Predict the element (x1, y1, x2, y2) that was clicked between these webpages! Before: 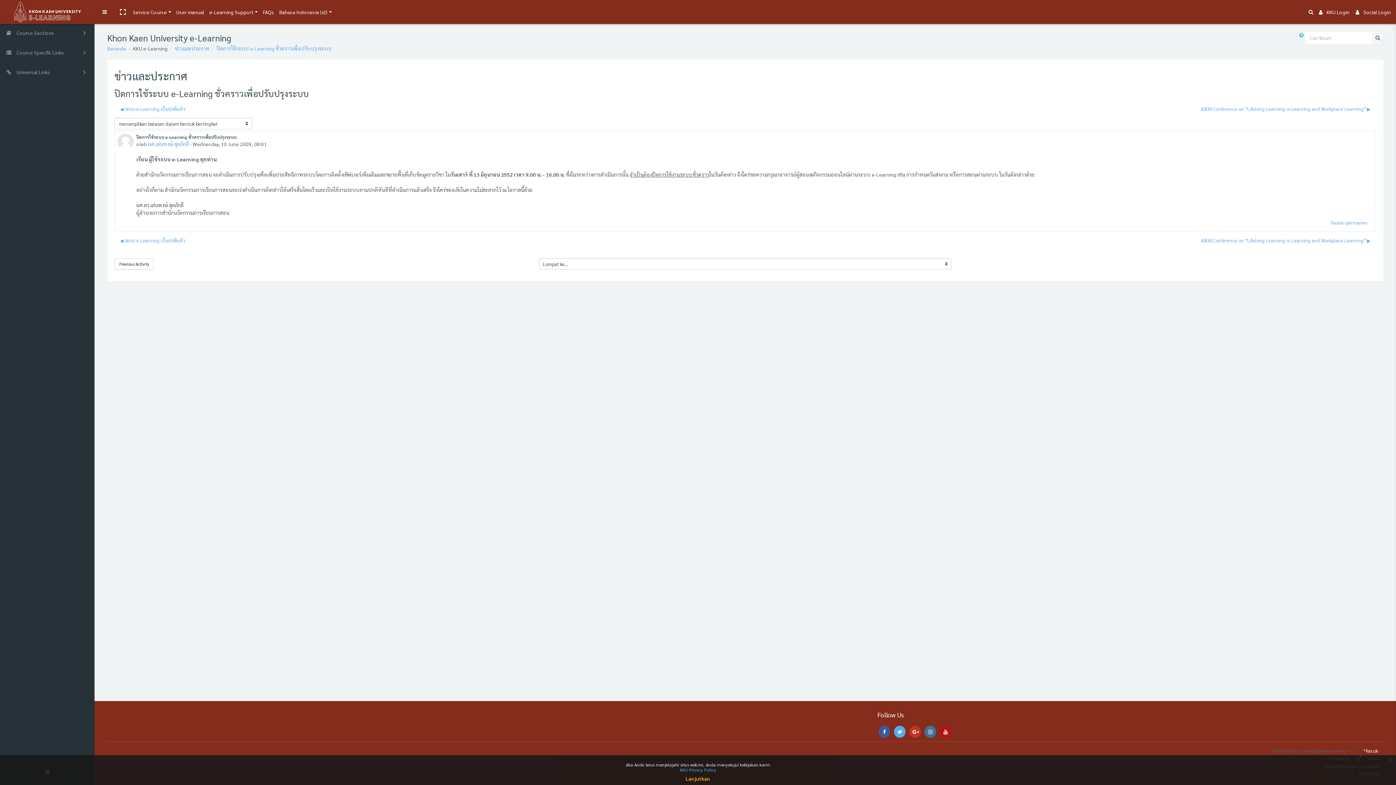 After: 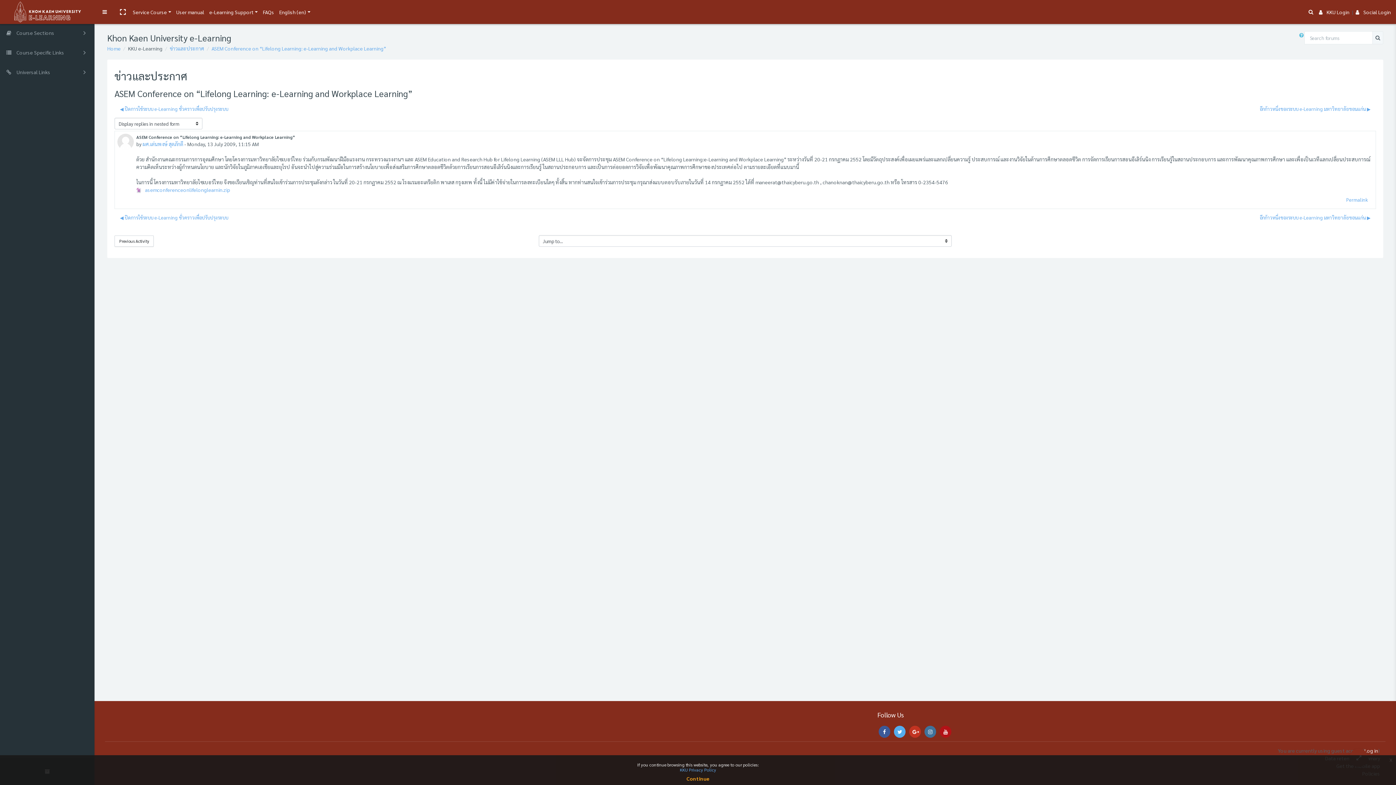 Action: bbox: (1195, 102, 1376, 115) label: Diskusi selanjutnya: ASEM Conference on “Lifelong Learning: e-Learning and Workplace Learning”